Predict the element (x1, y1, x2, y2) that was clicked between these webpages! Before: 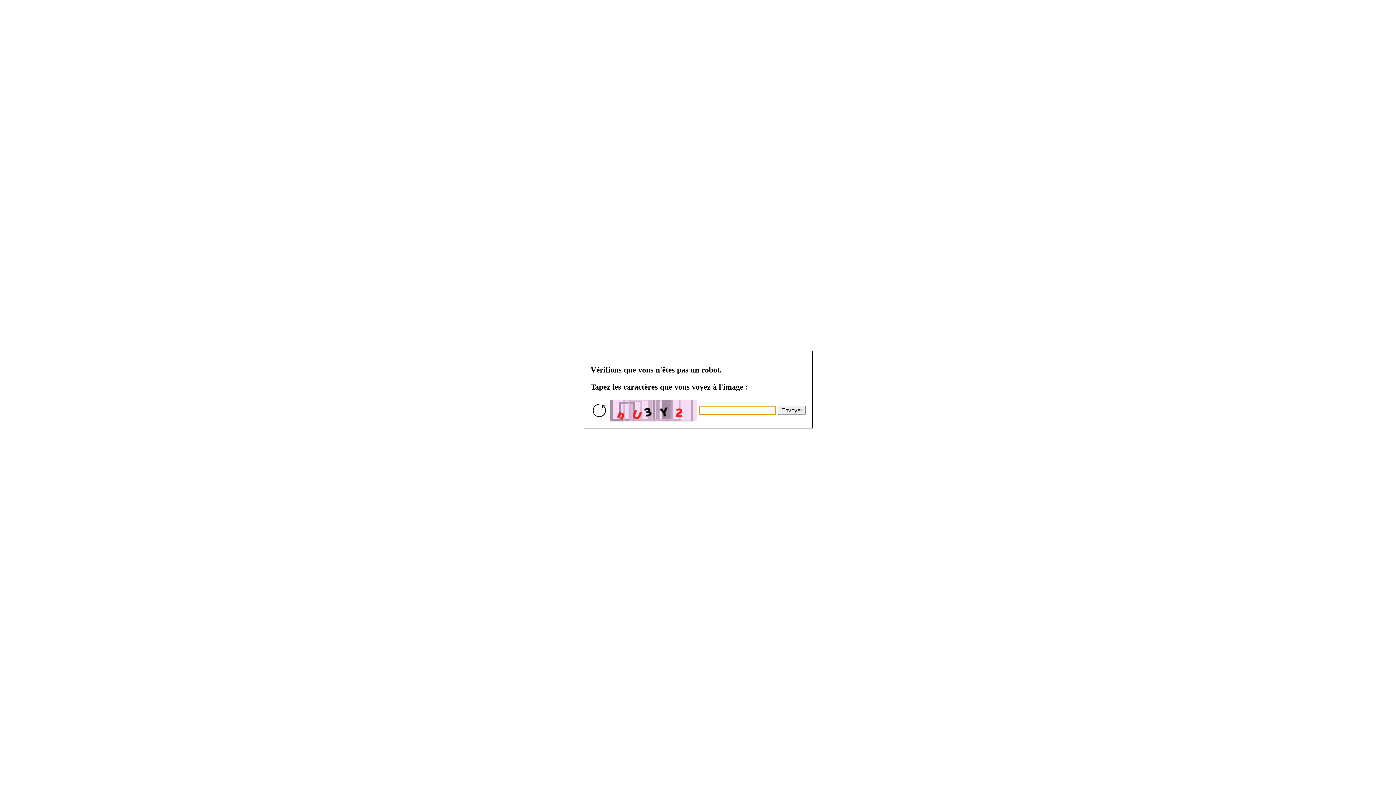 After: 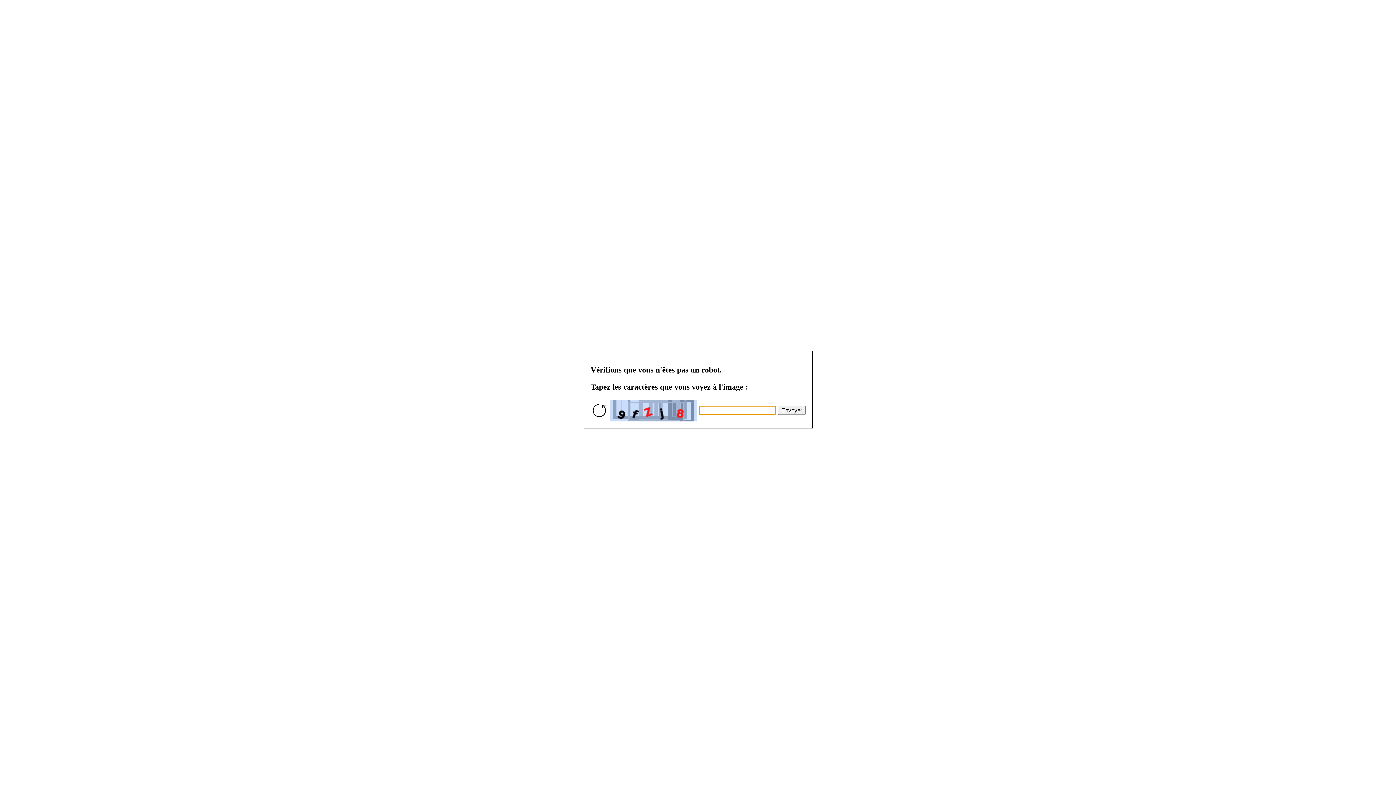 Action: bbox: (777, 405, 805, 414) label: Envoyer